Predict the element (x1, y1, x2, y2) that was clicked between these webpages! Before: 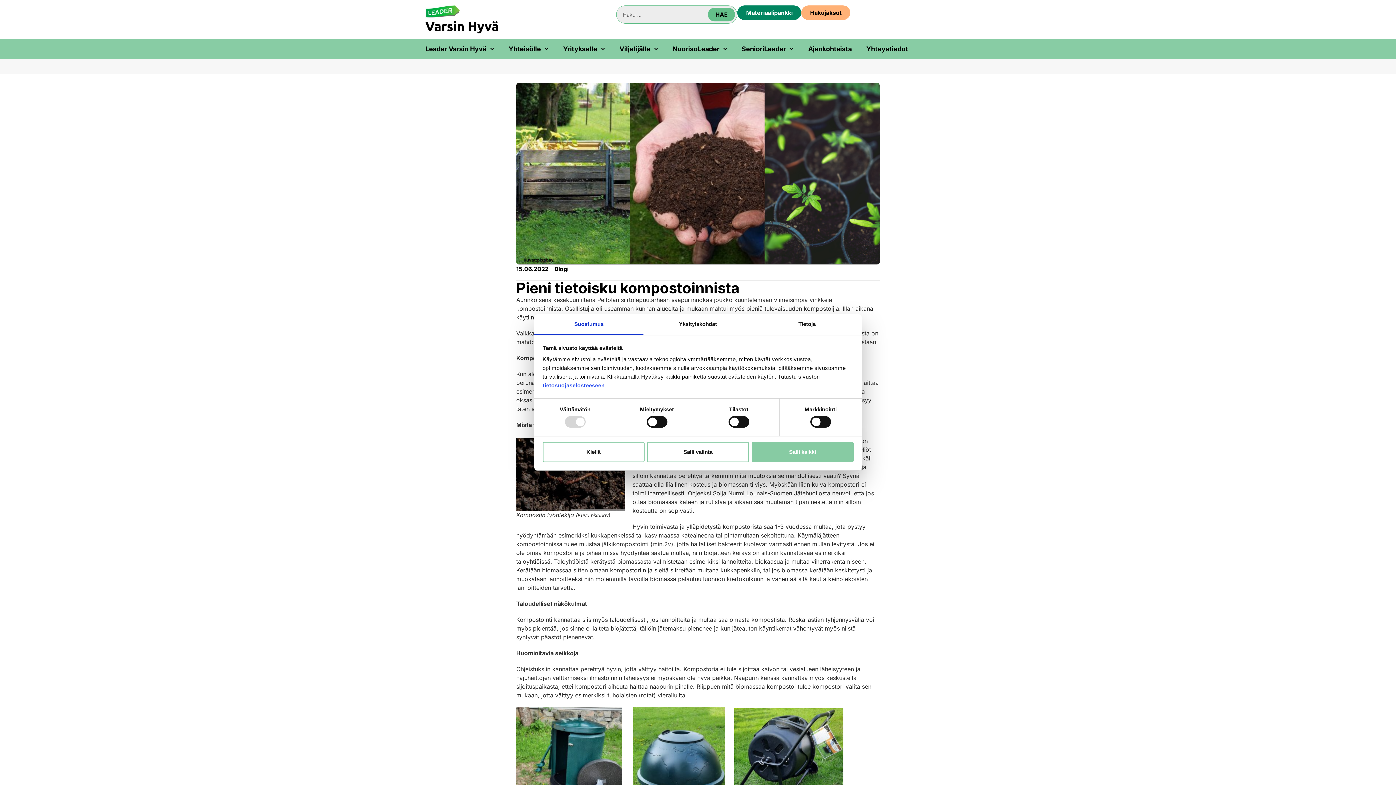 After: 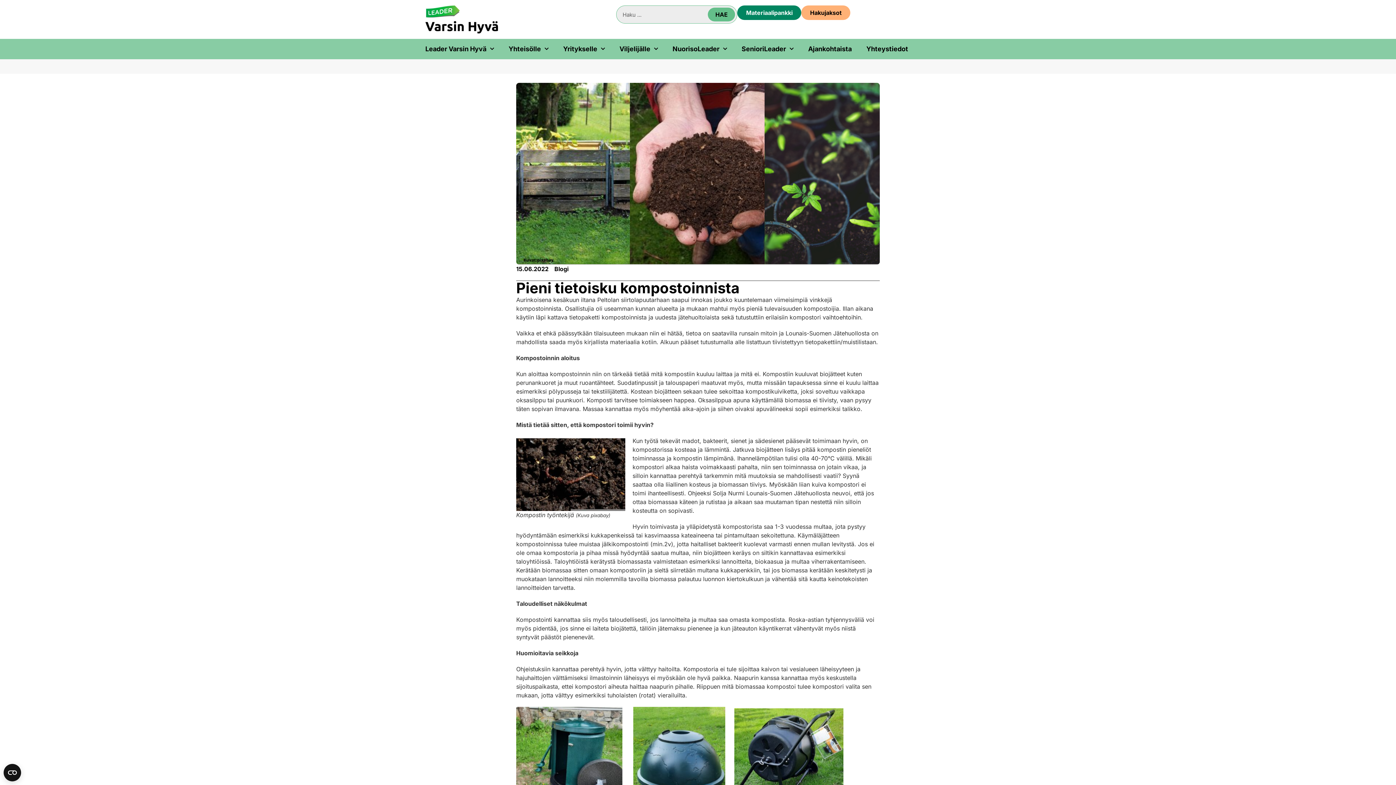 Action: bbox: (751, 442, 853, 462) label: Salli kaikki